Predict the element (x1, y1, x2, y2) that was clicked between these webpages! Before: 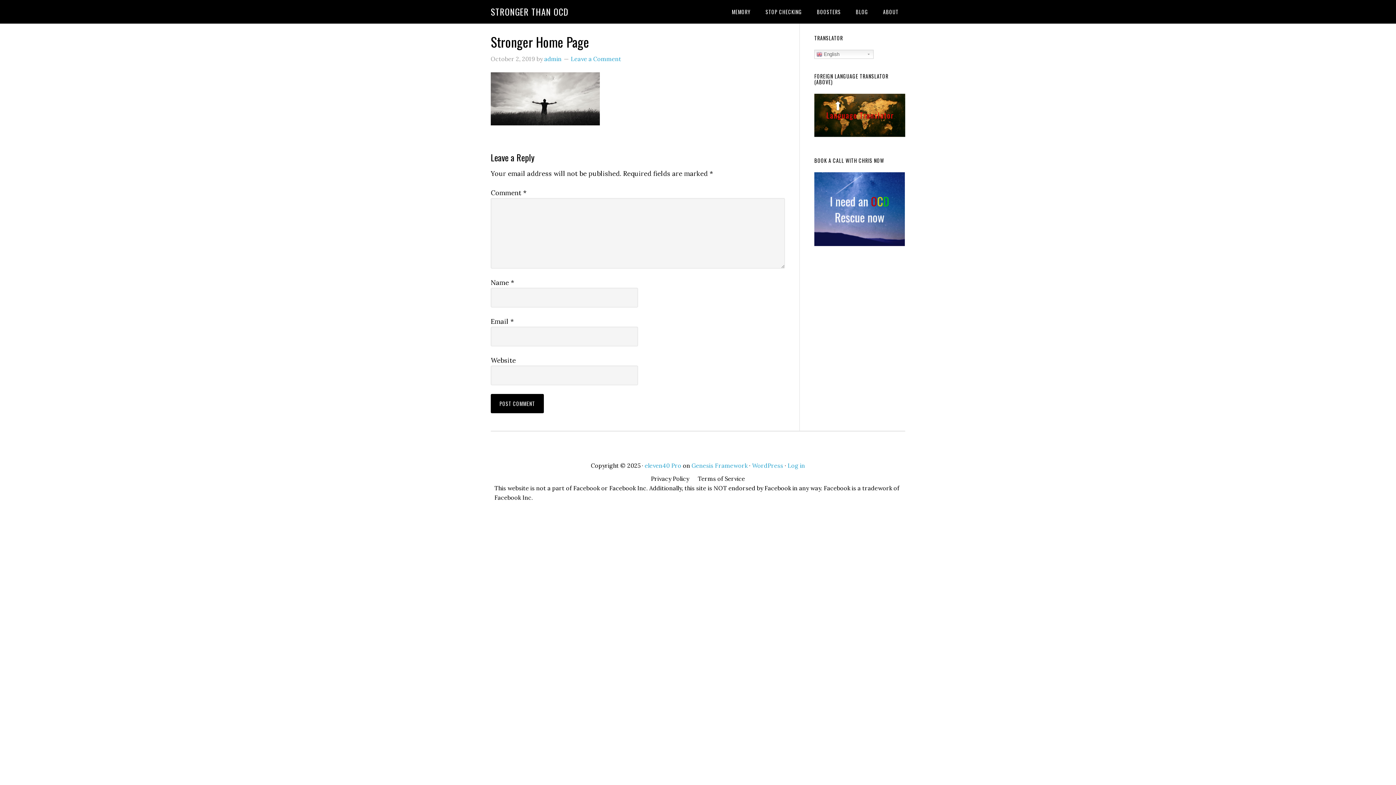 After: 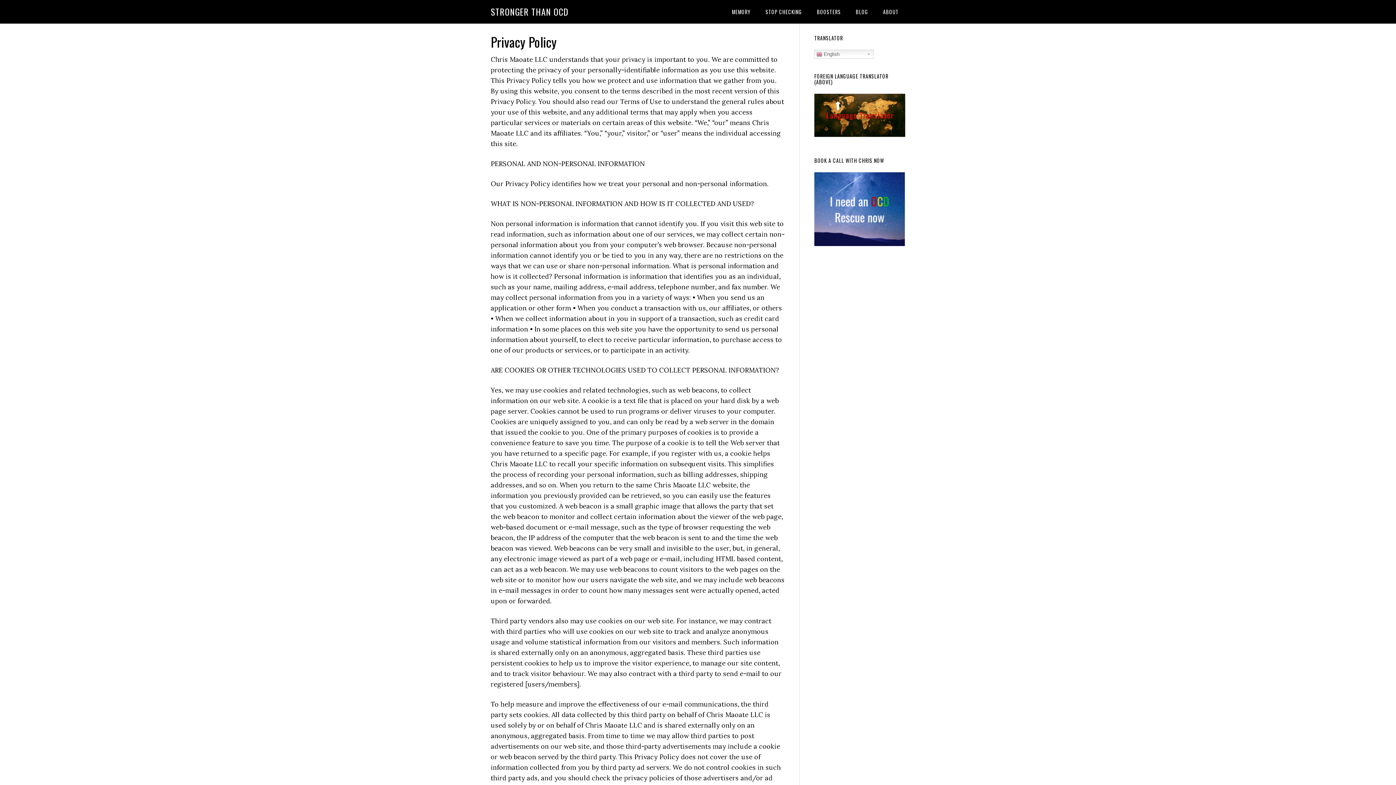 Action: bbox: (651, 474, 689, 483) label: Privacy Policy